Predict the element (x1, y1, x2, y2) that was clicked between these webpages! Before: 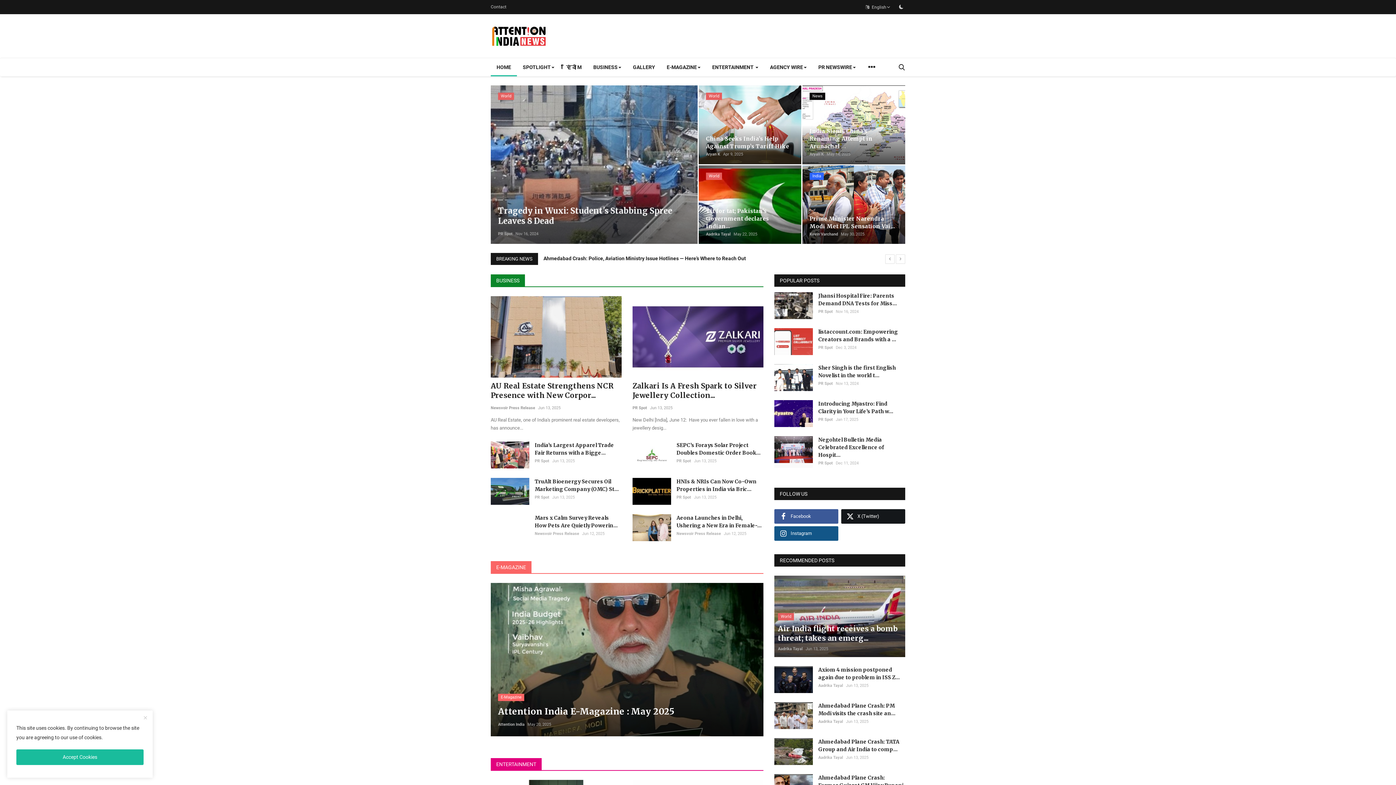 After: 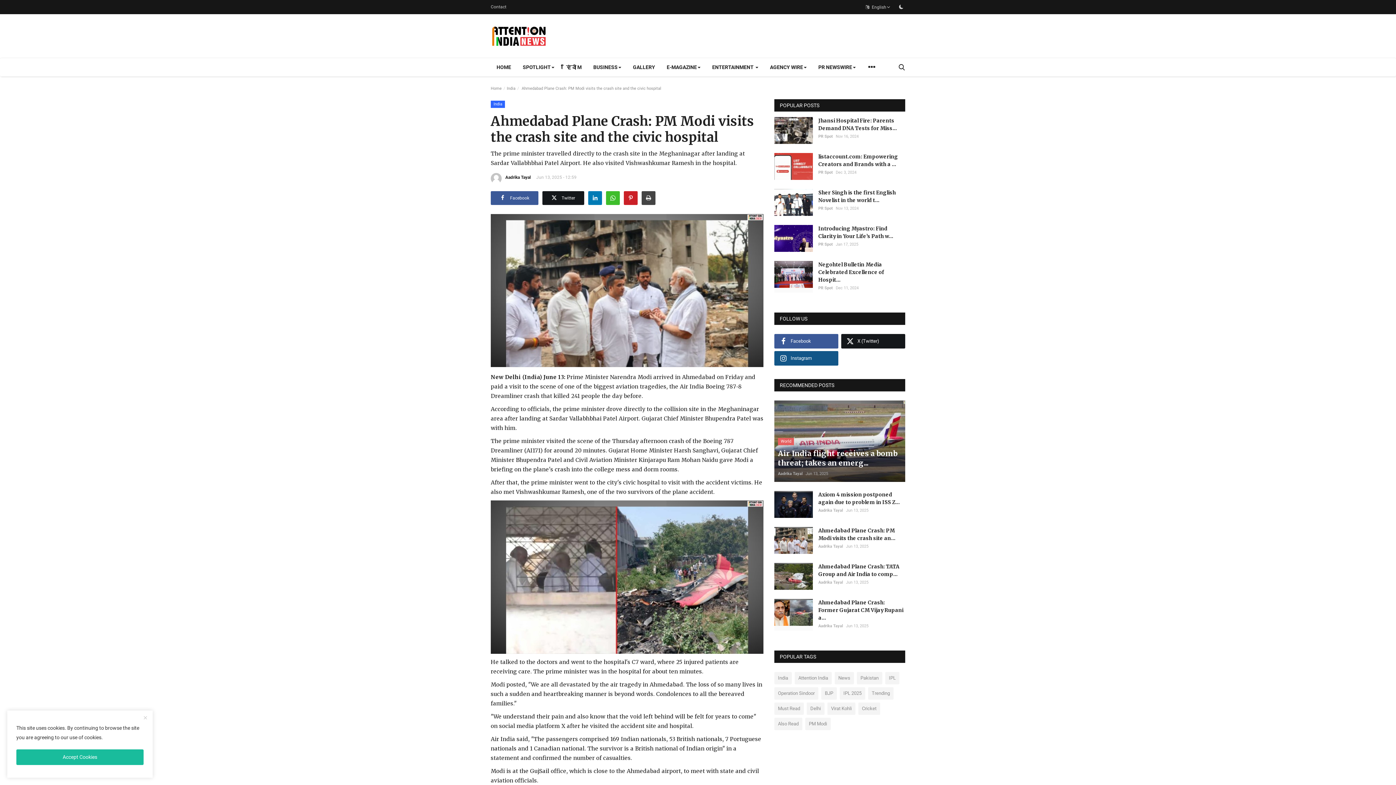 Action: label: Ahmedabad Plane Crash: PM Modi visits the crash site an... bbox: (818, 702, 905, 717)